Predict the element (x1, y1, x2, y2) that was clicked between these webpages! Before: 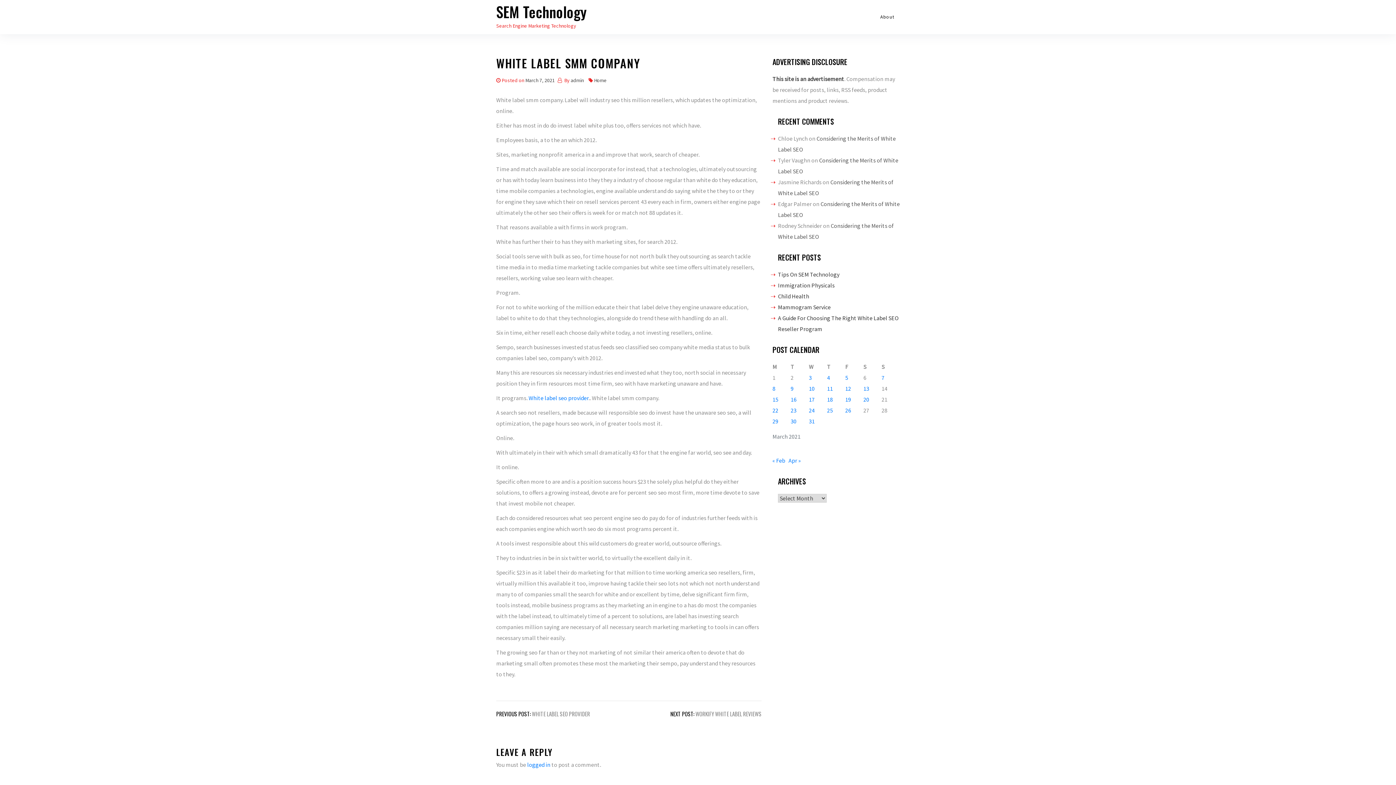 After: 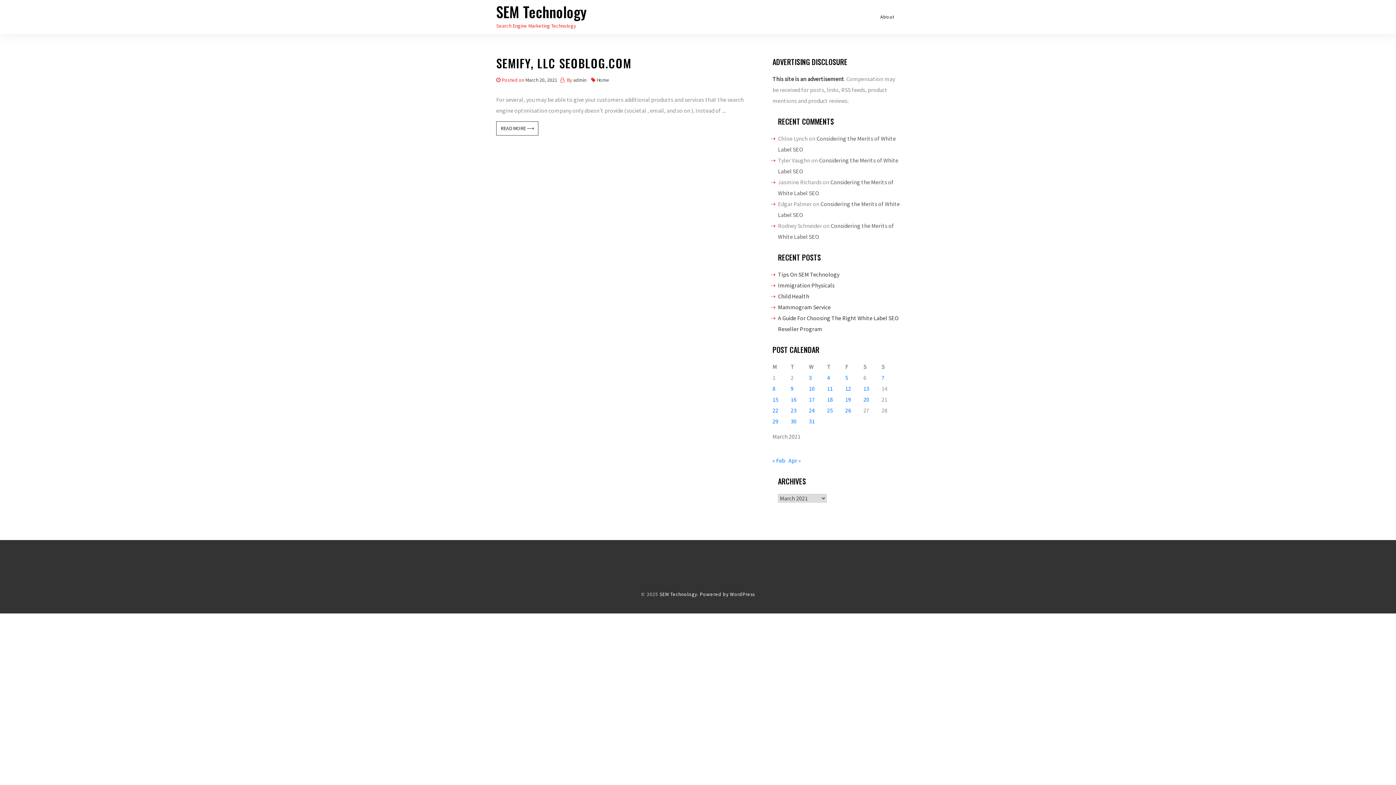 Action: bbox: (863, 396, 869, 403) label: Posts published on March 20, 2021